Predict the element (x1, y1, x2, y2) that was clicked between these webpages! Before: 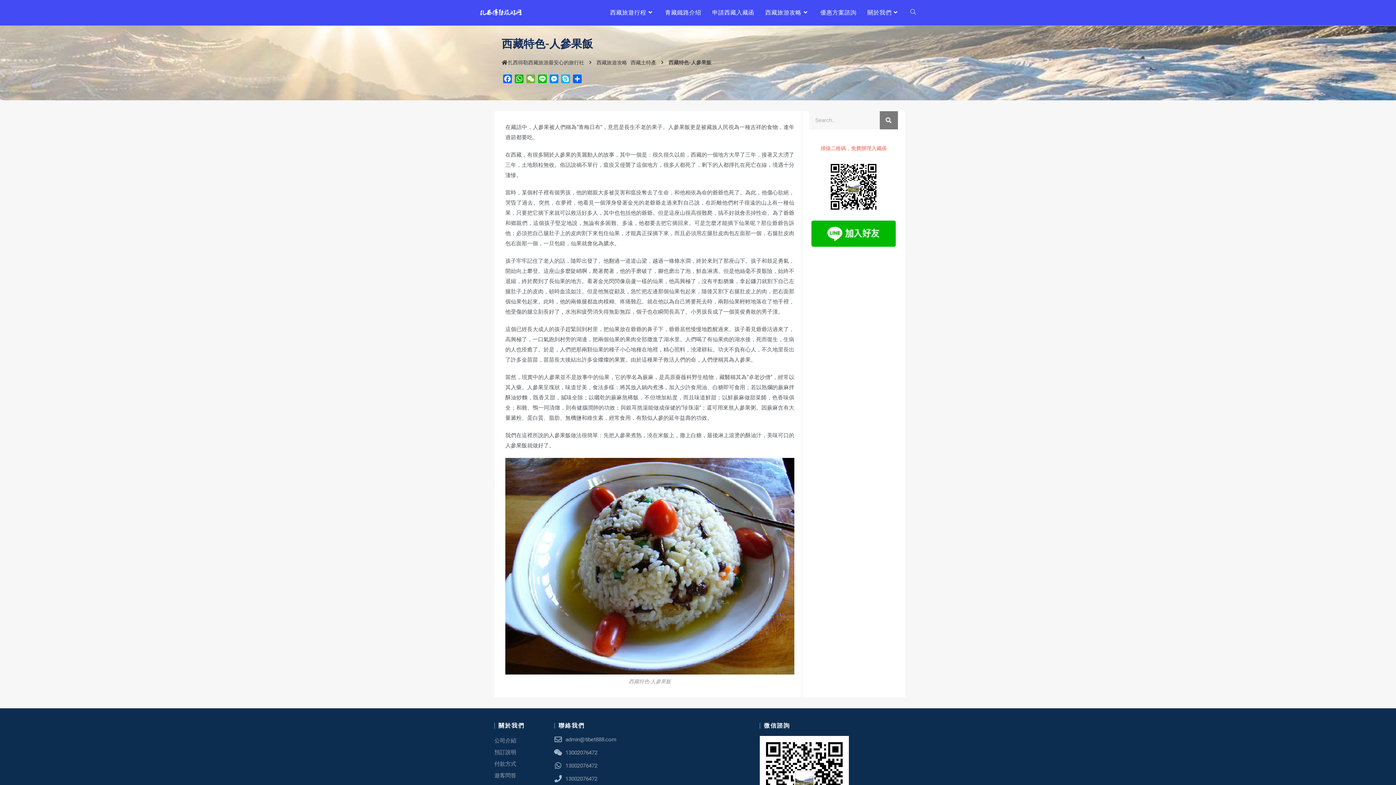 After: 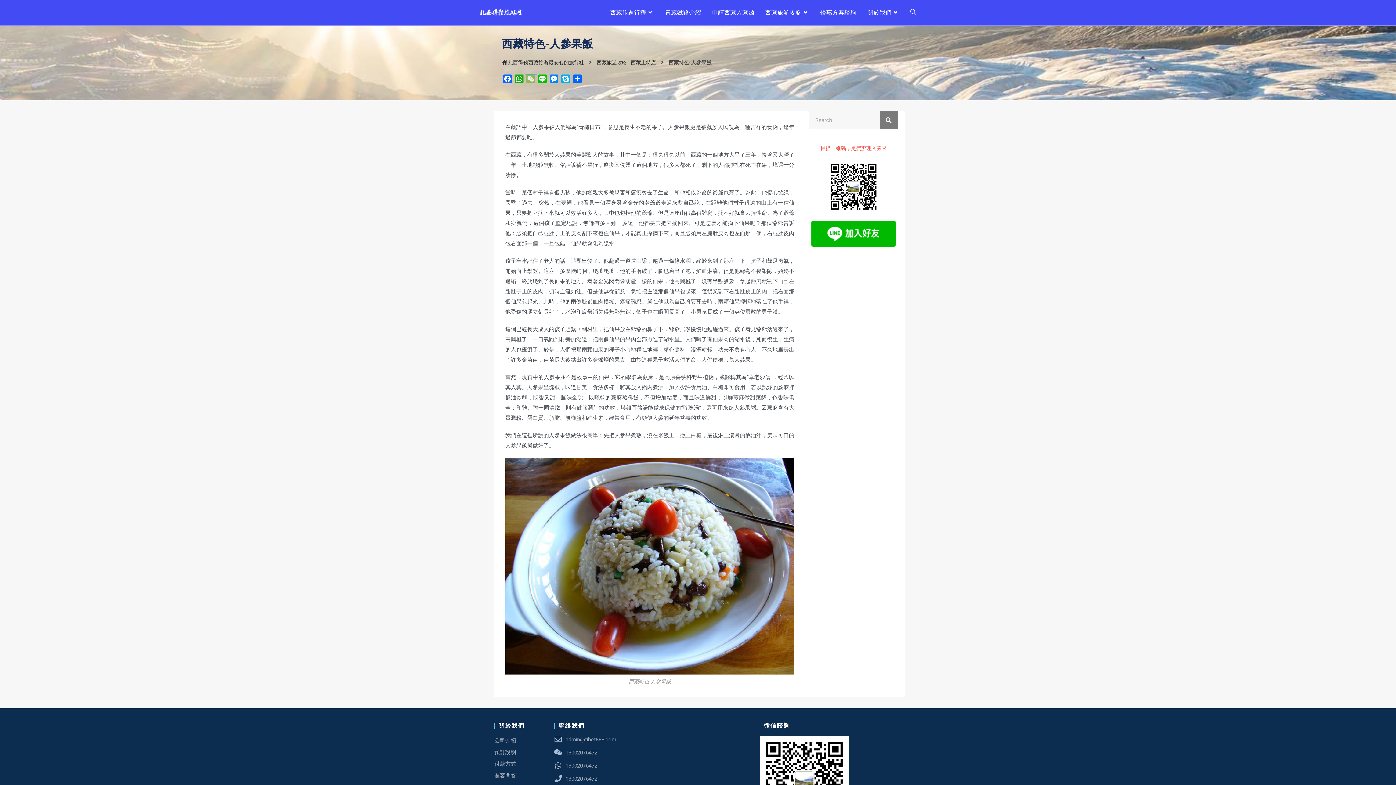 Action: bbox: (525, 74, 536, 85) label: WeChat